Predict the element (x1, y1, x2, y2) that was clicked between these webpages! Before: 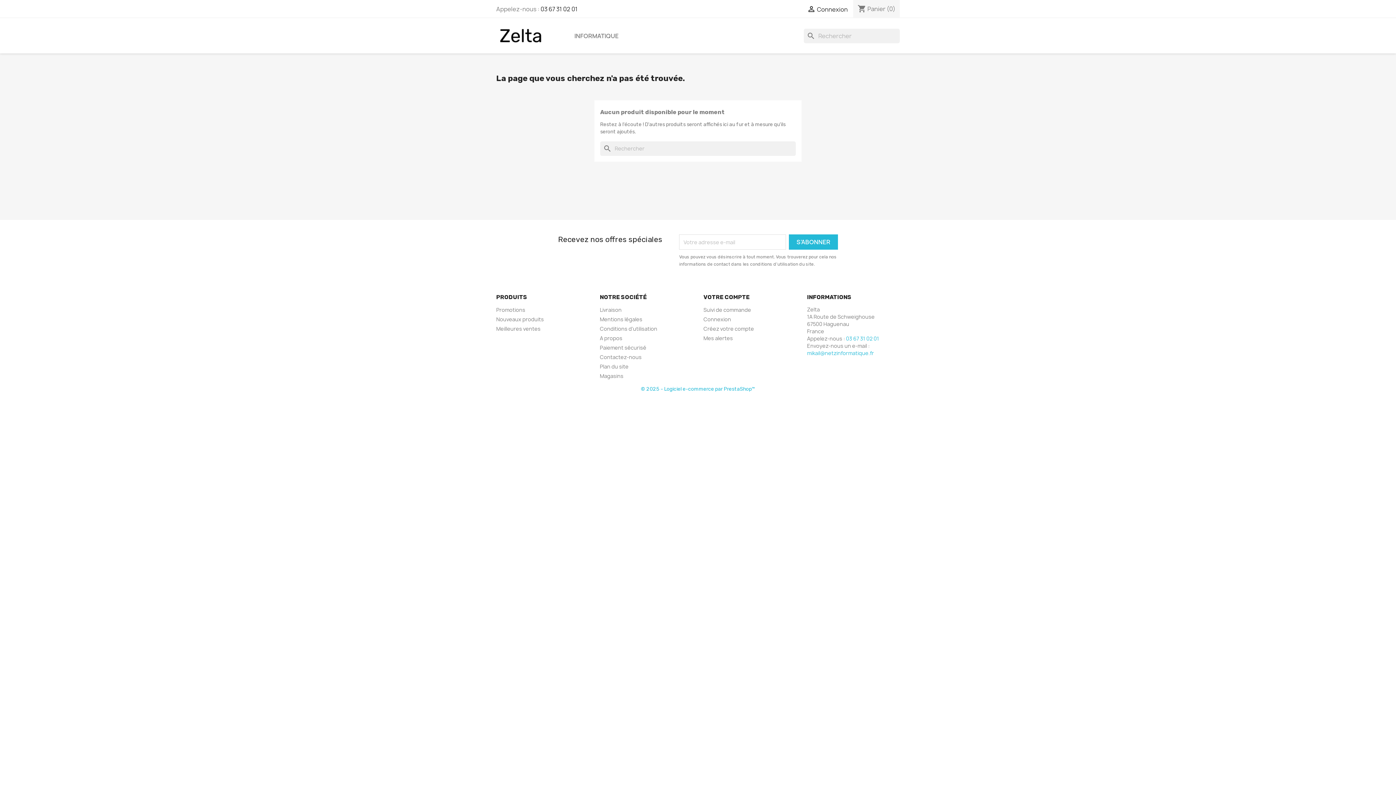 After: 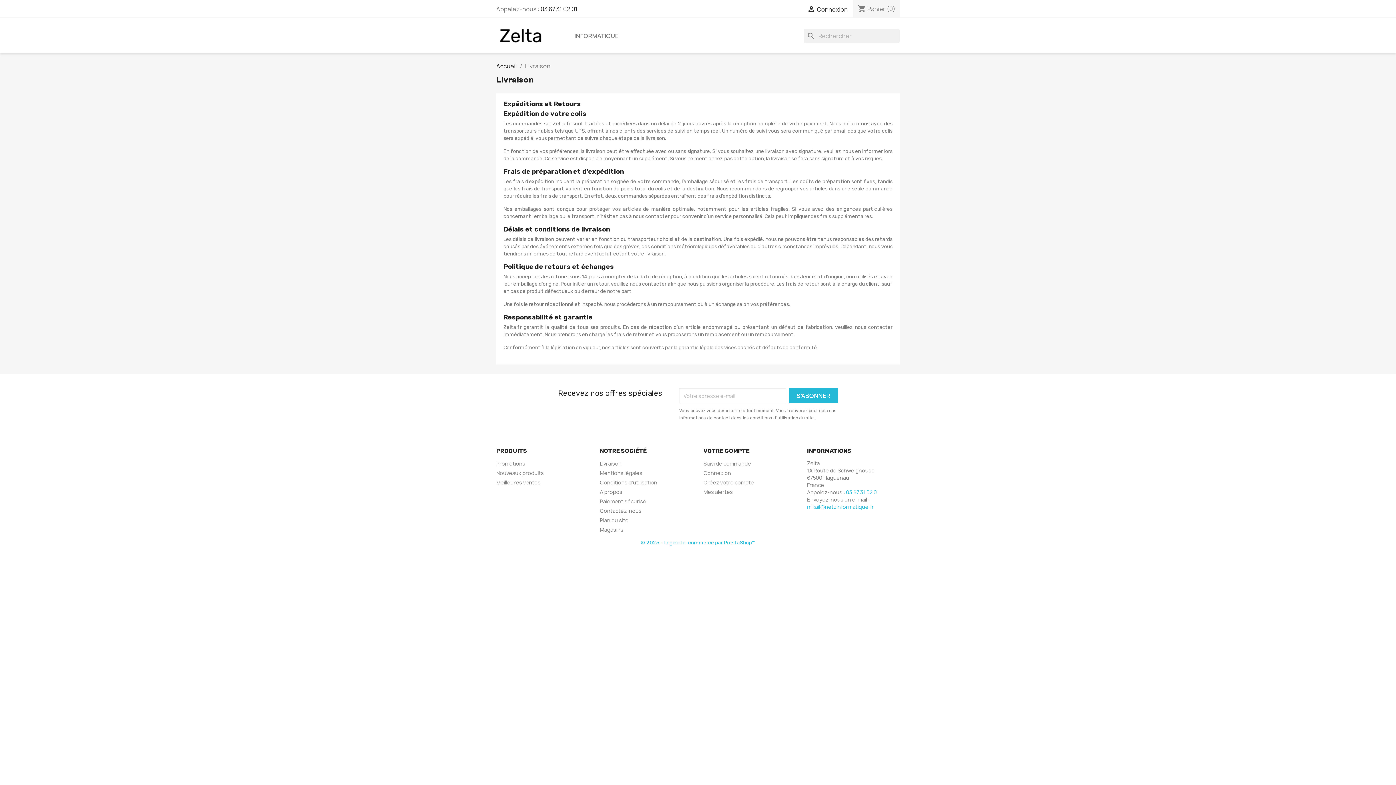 Action: label: Livraison bbox: (600, 306, 621, 313)